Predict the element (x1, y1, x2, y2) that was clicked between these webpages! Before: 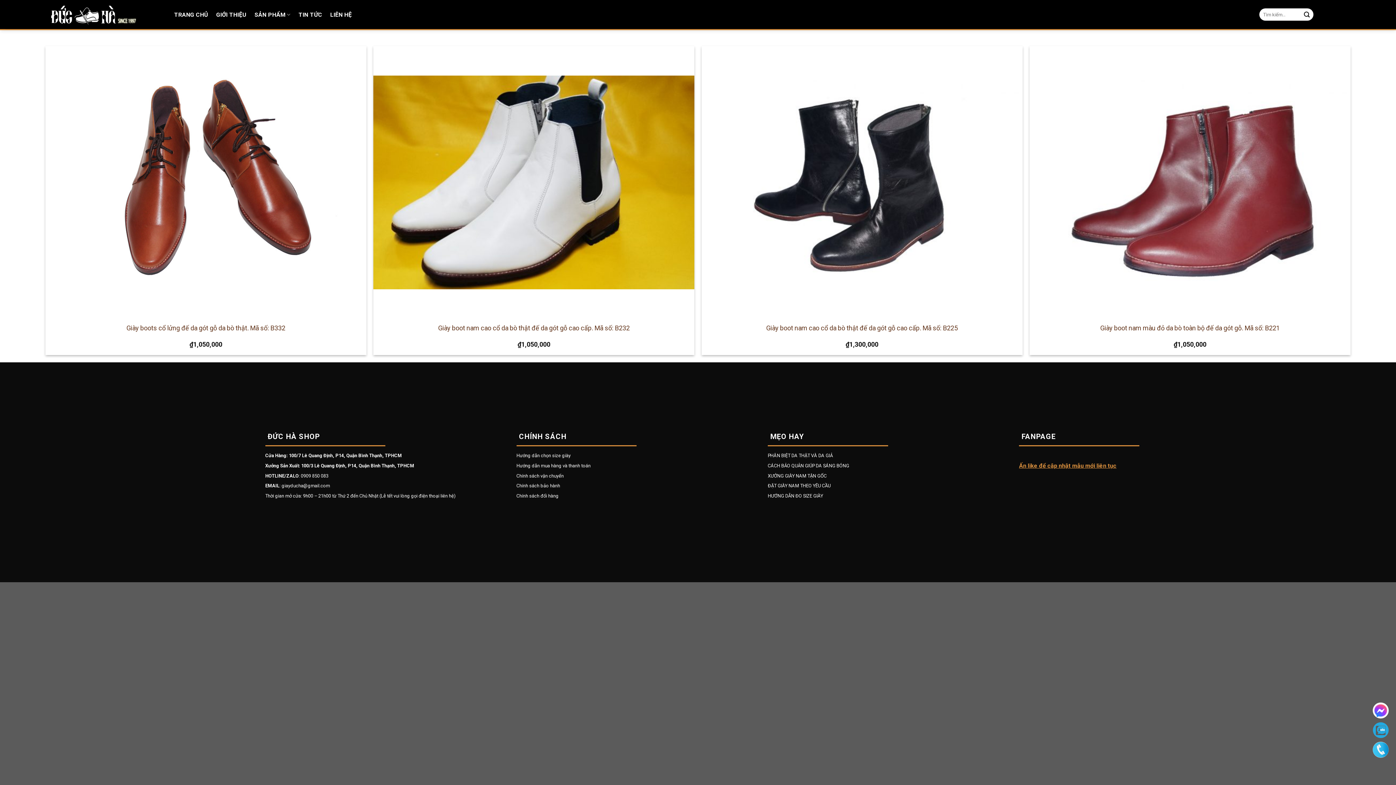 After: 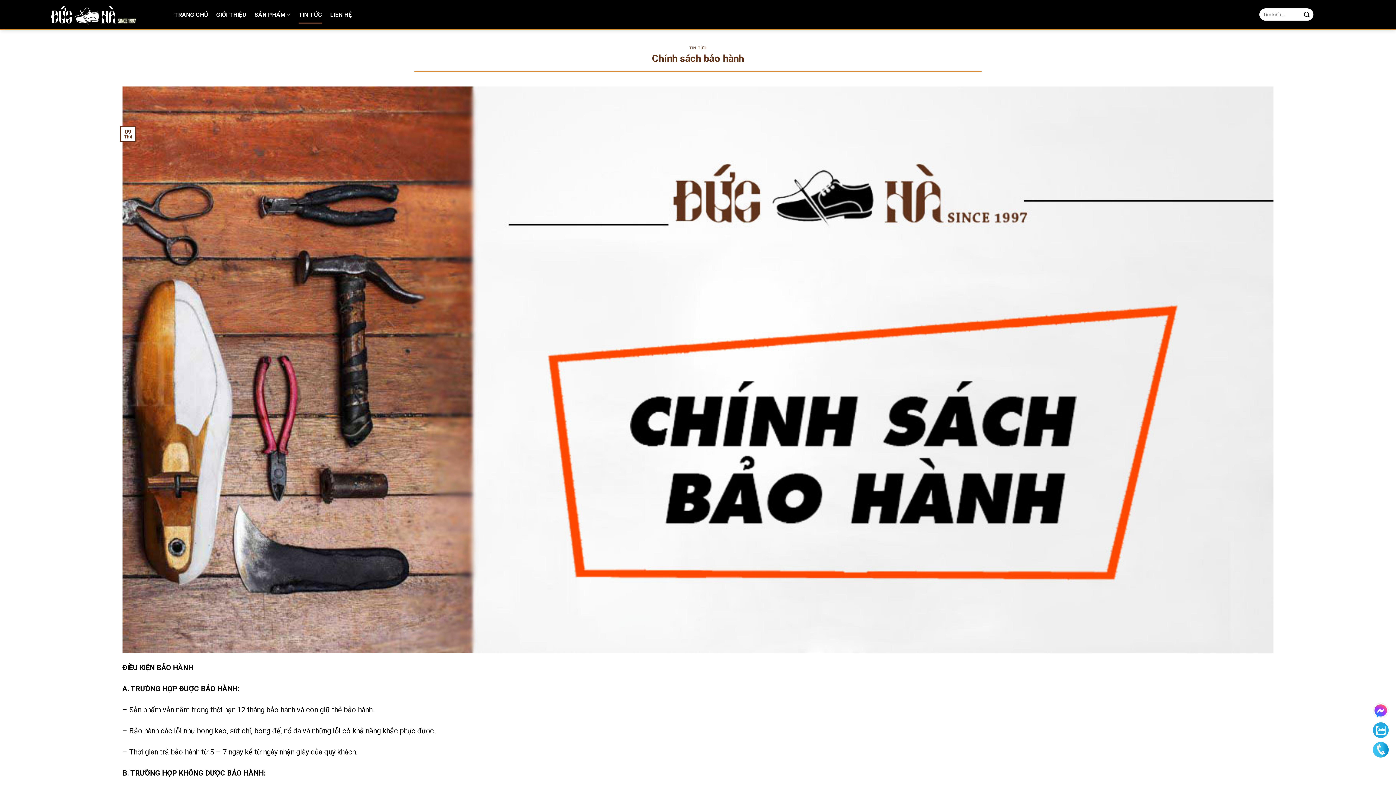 Action: label: Chính sách bảo hành bbox: (516, 483, 560, 488)